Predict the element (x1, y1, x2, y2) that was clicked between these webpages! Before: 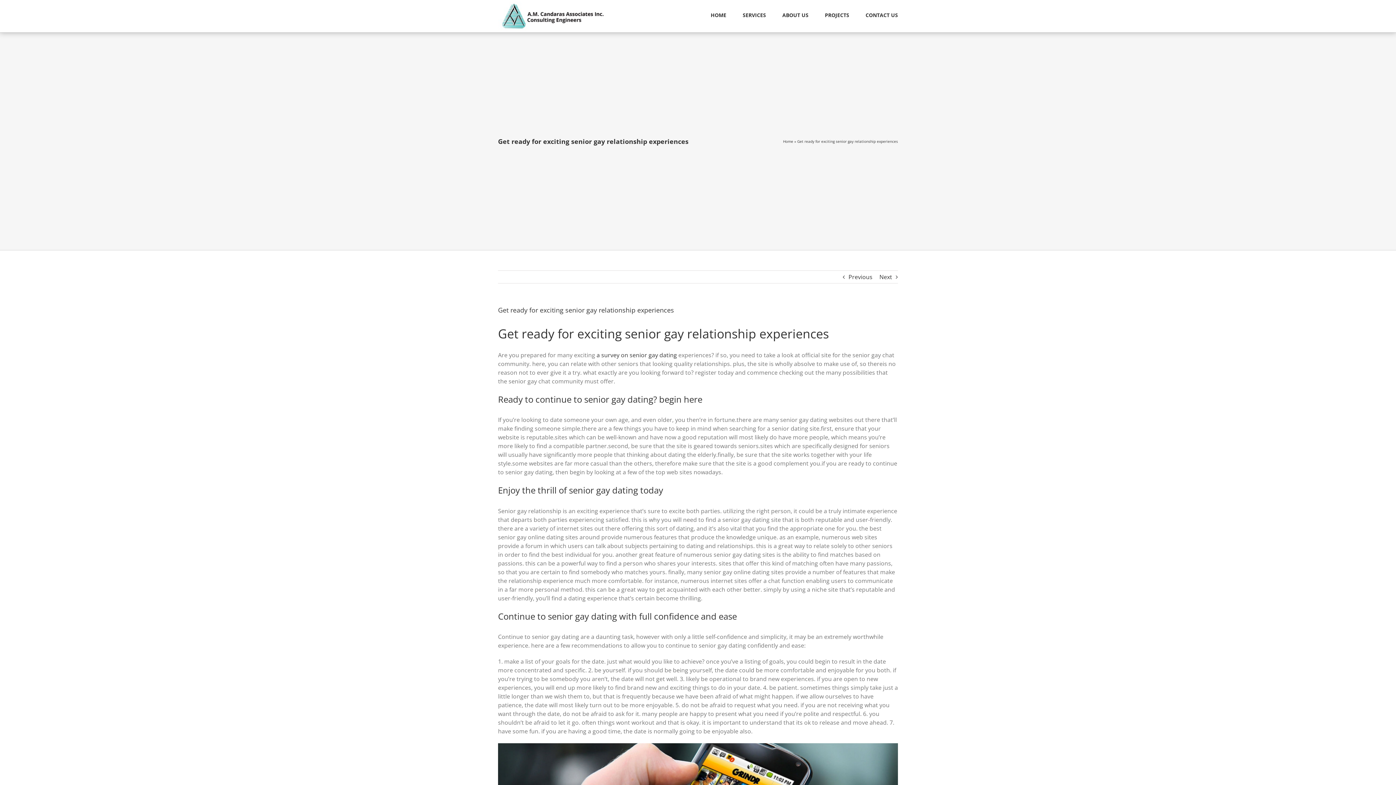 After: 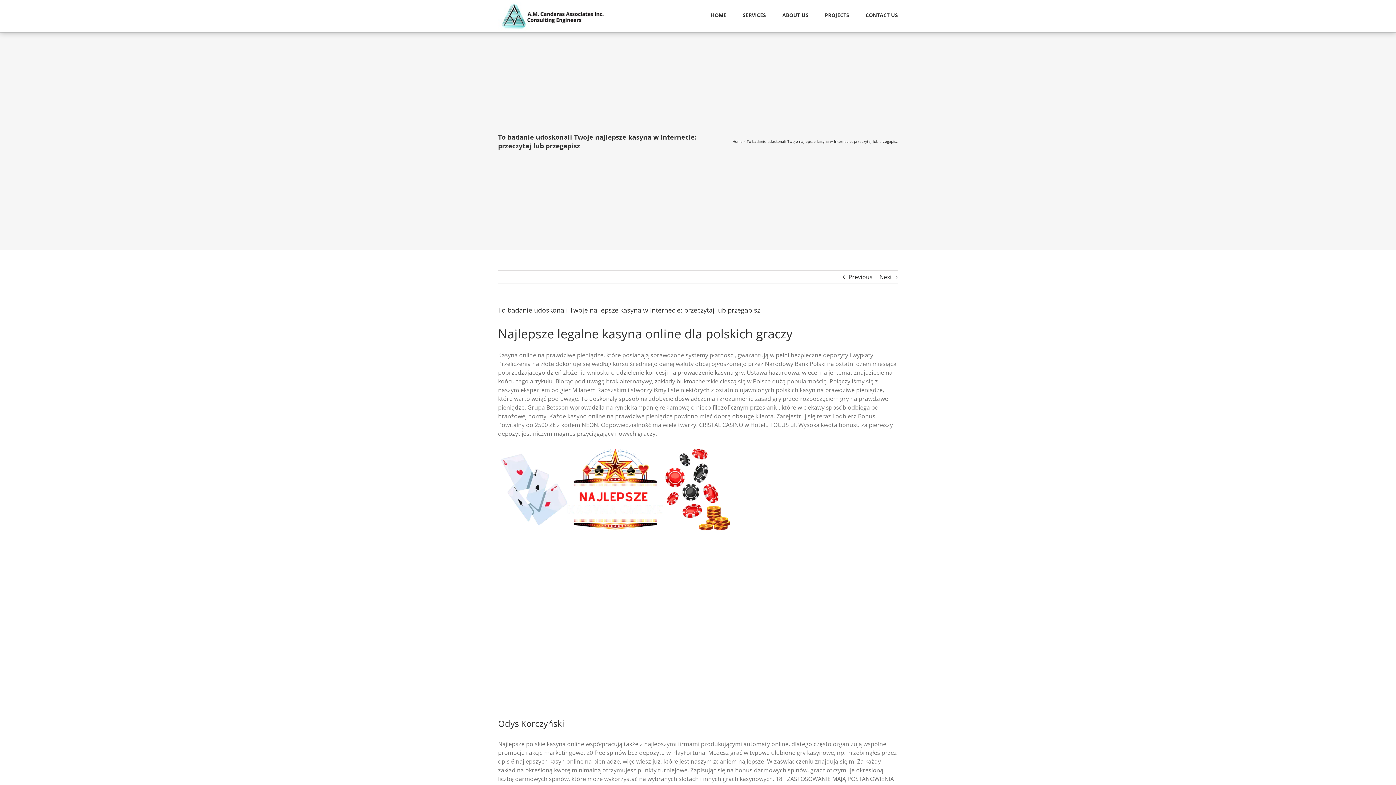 Action: label: Next bbox: (879, 270, 892, 283)